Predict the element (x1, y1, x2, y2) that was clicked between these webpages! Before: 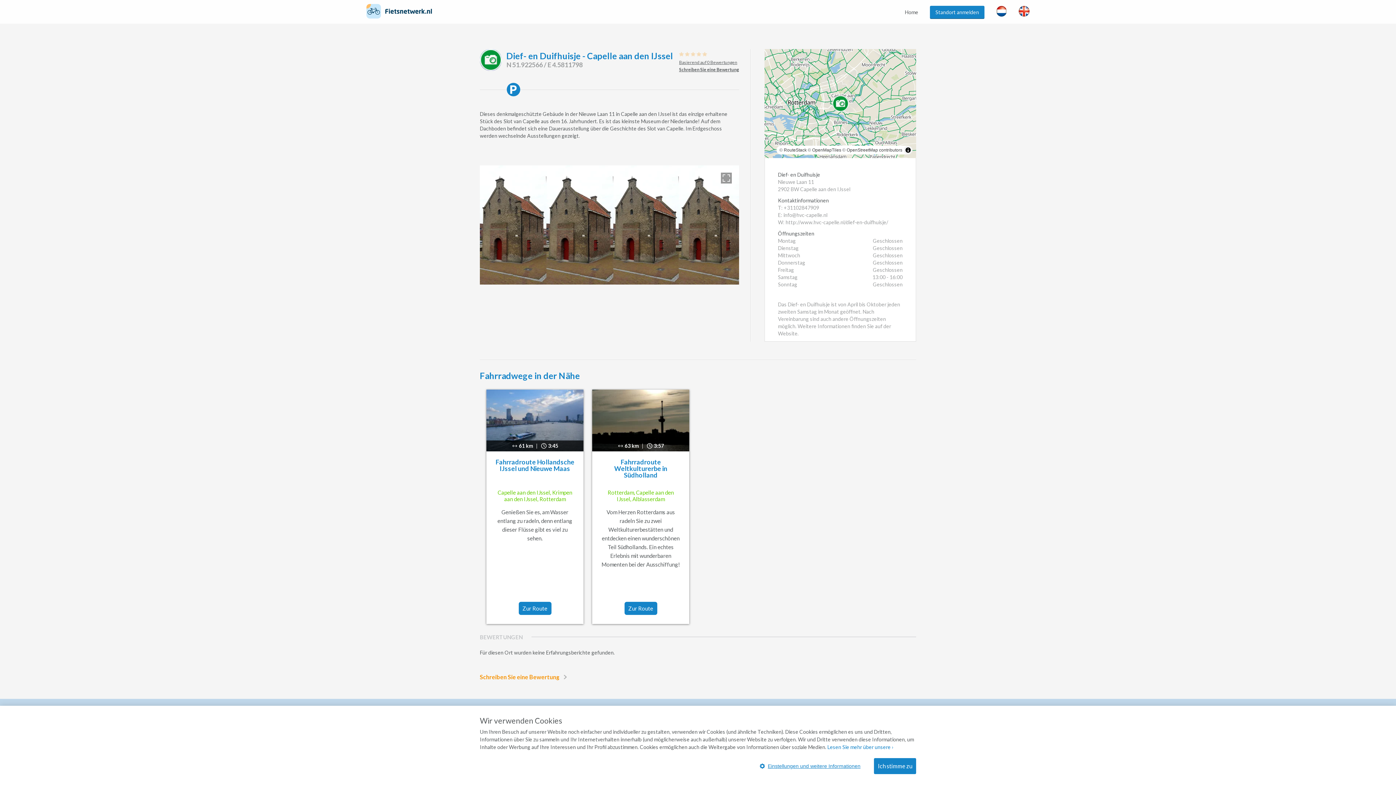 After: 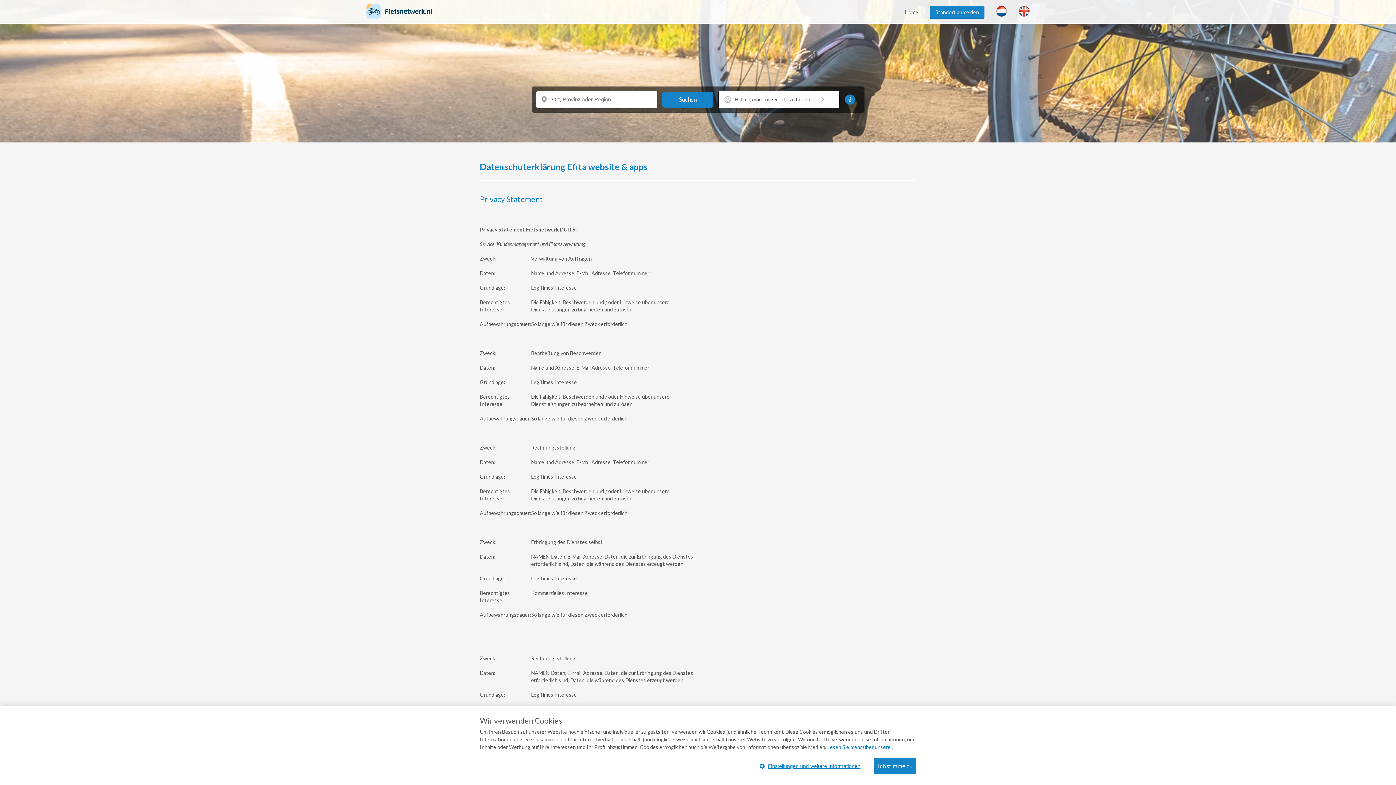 Action: bbox: (827, 744, 893, 750) label: Lesen Sie mehr über unsere ›